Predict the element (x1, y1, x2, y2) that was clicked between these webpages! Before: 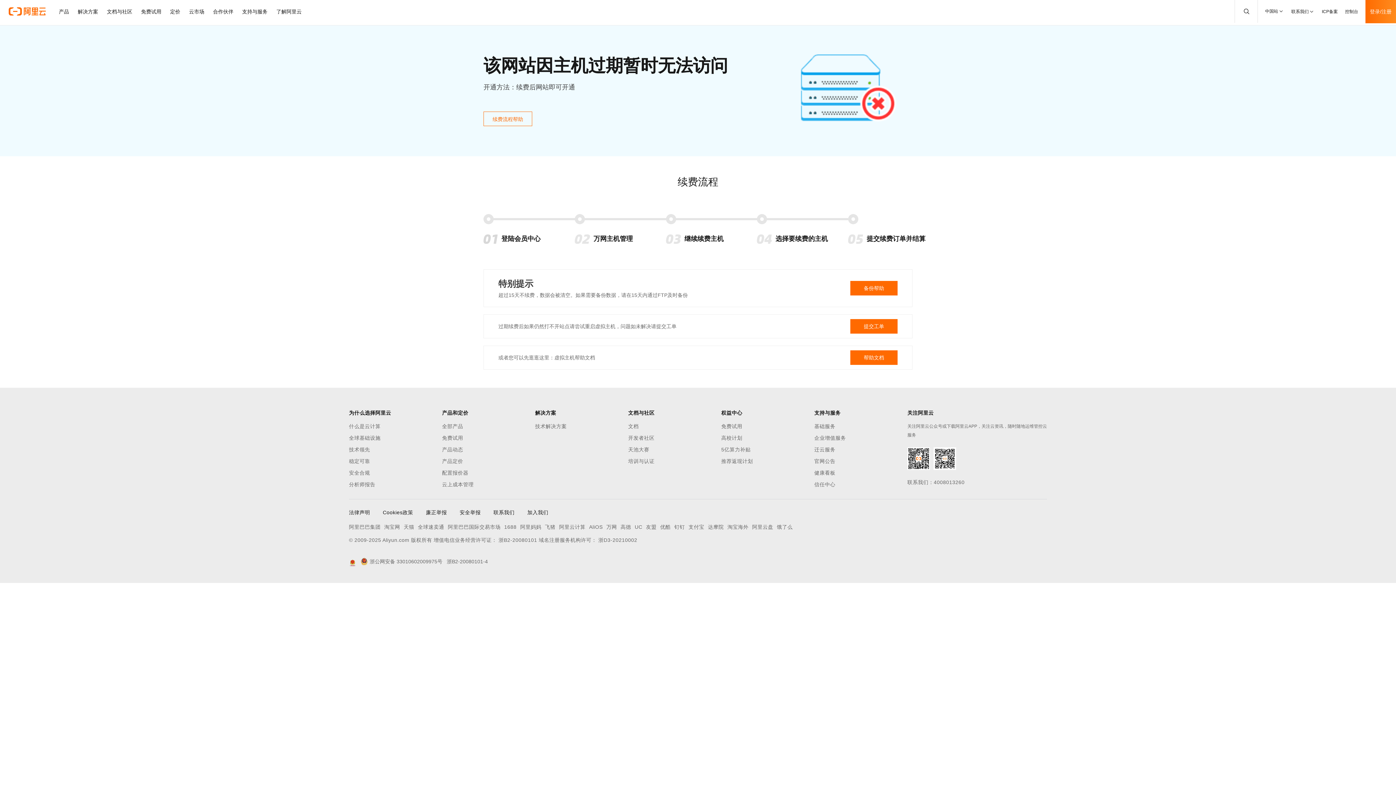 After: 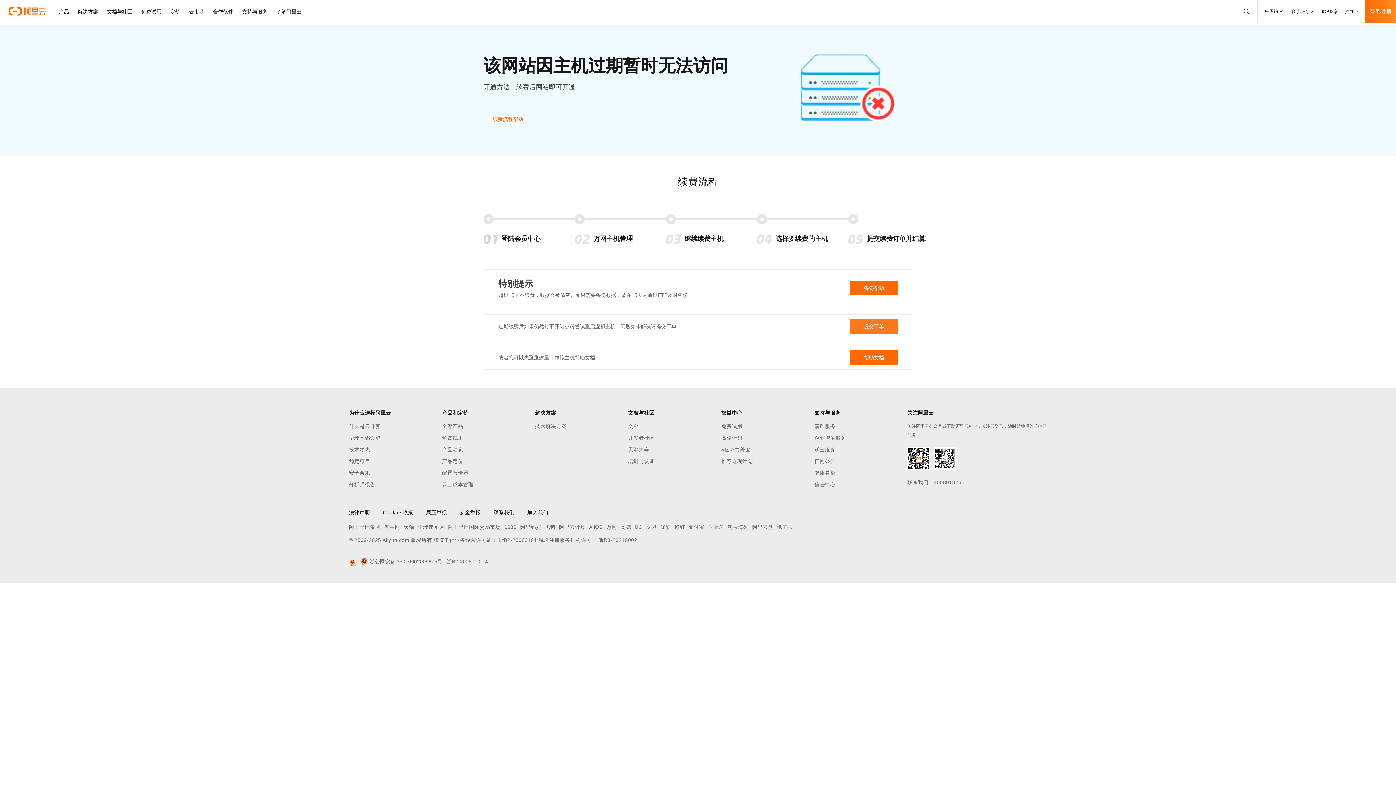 Action: bbox: (850, 319, 897, 333) label: 提交工单